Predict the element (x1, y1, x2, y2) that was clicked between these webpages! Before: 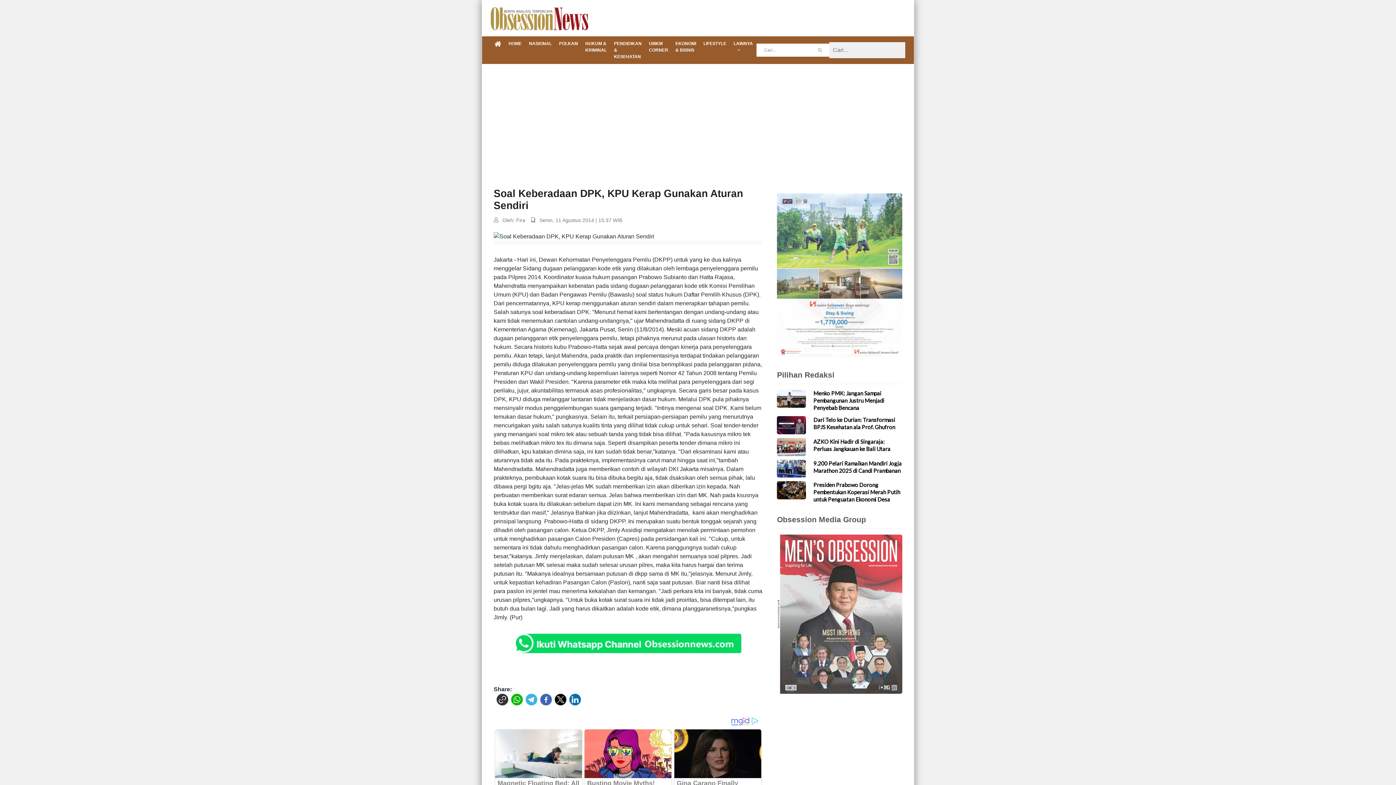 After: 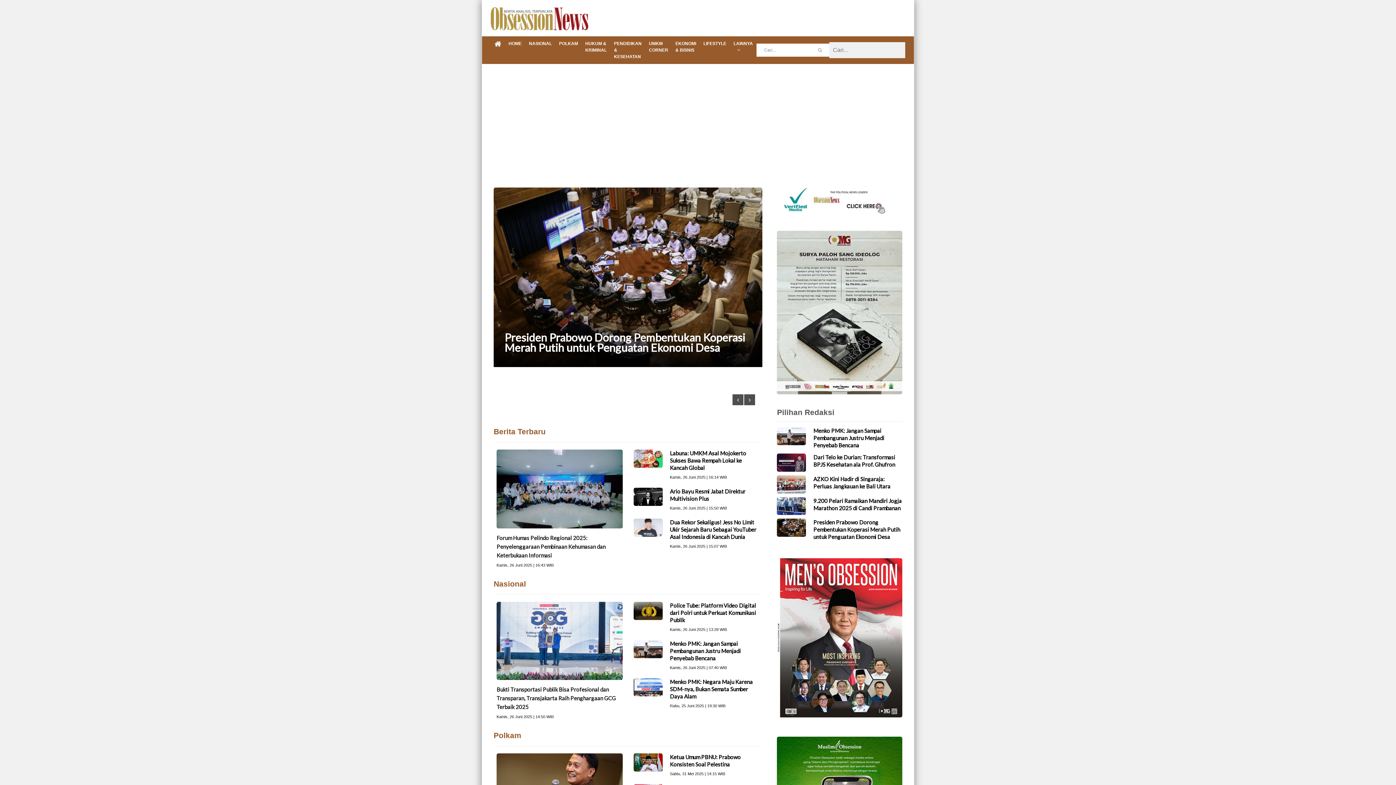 Action: label: Logo bbox: (490, 0, 588, 36)